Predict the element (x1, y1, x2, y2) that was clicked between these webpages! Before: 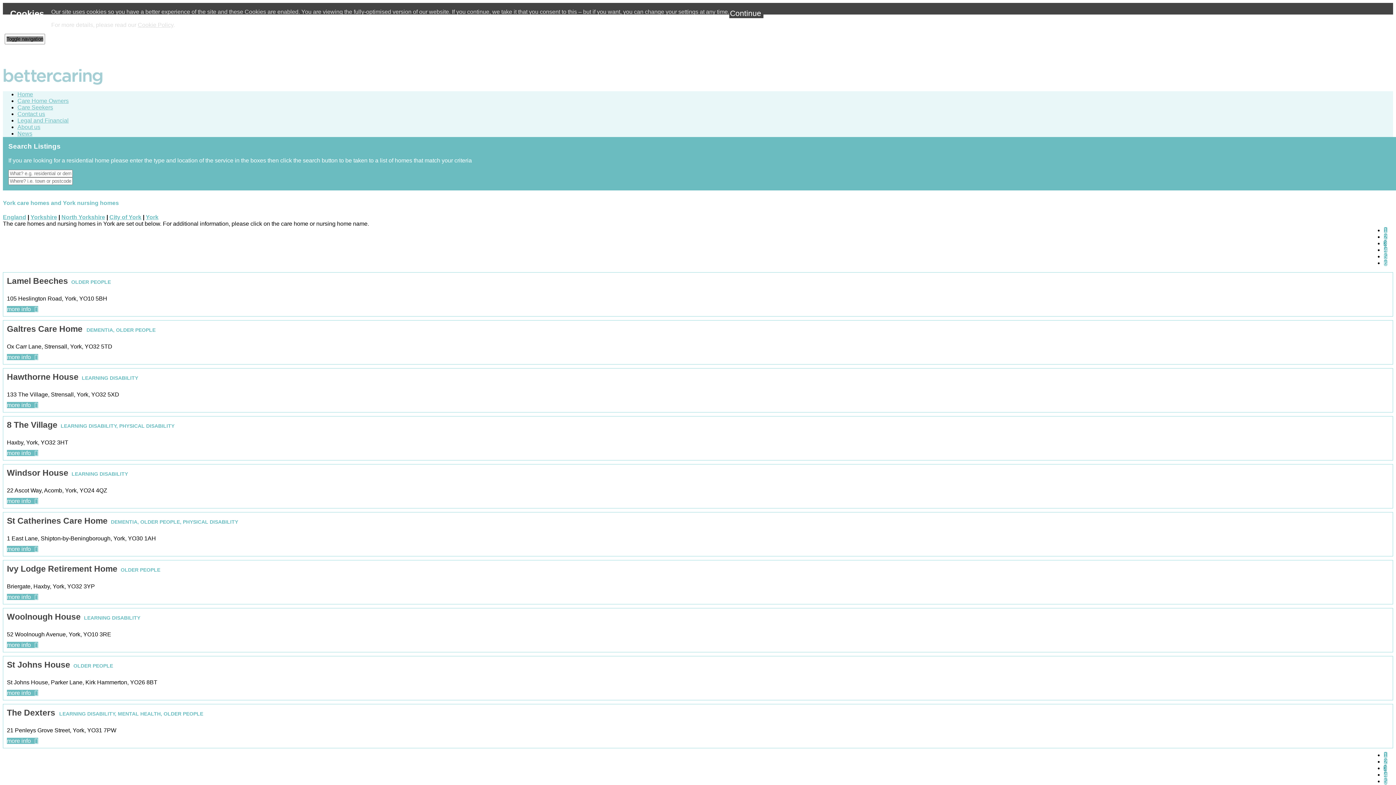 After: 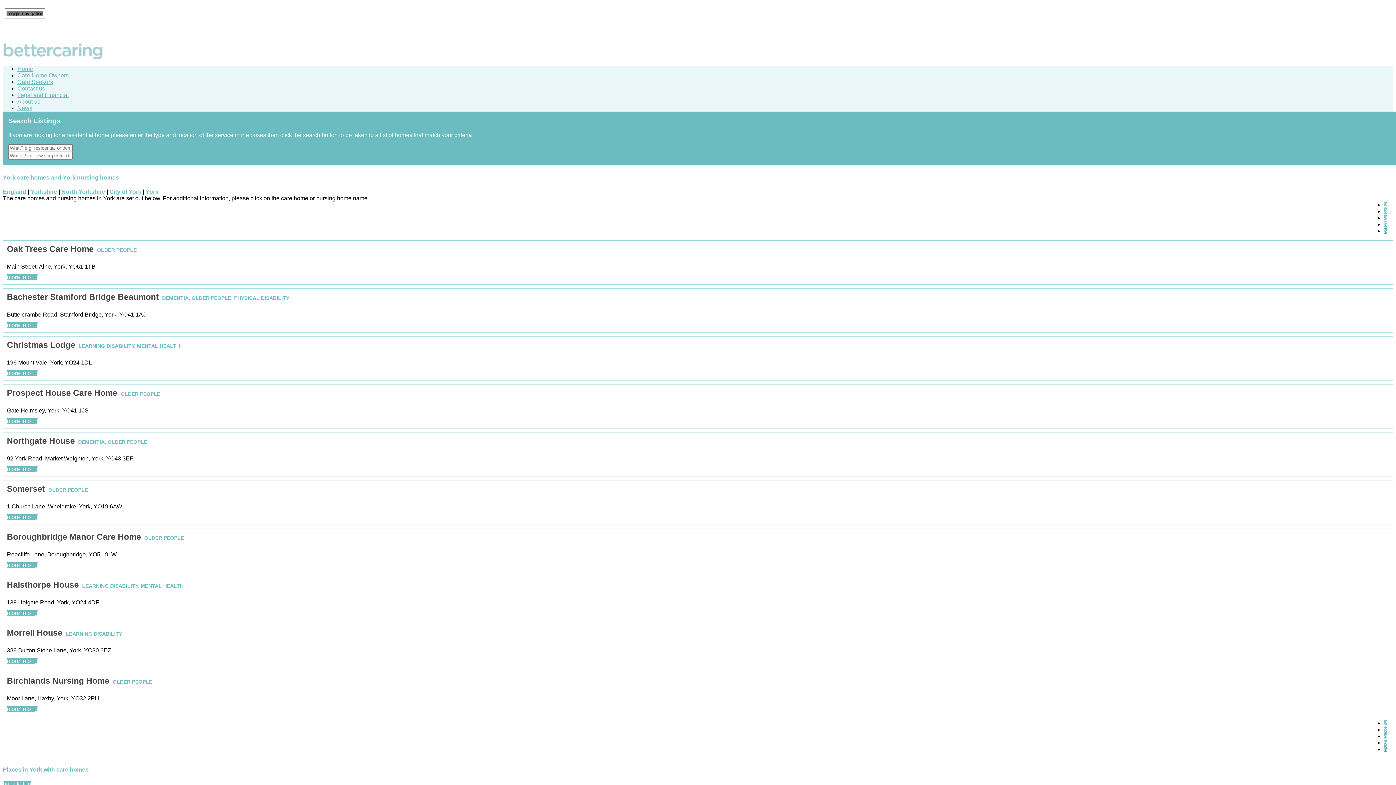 Action: bbox: (1384, 259, 1388, 266) label: 6